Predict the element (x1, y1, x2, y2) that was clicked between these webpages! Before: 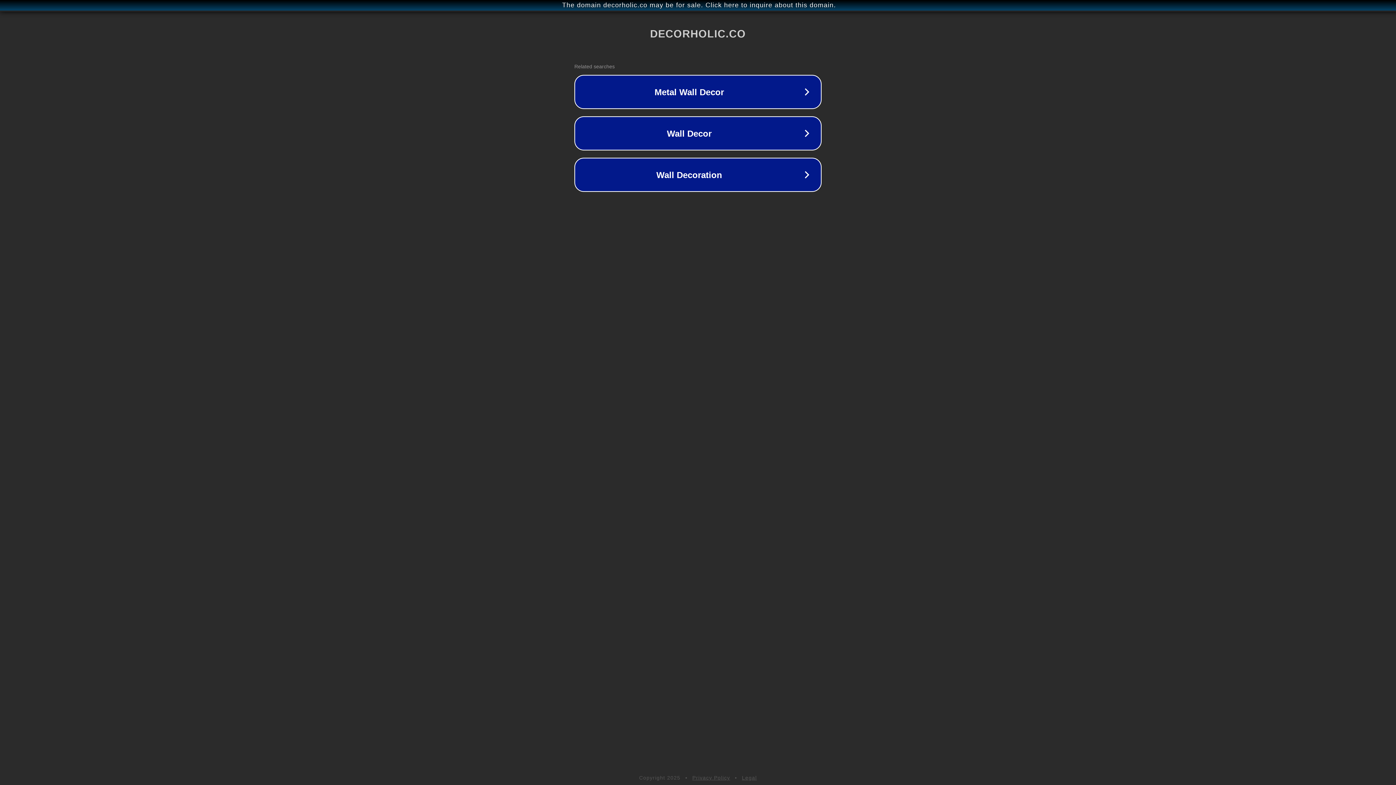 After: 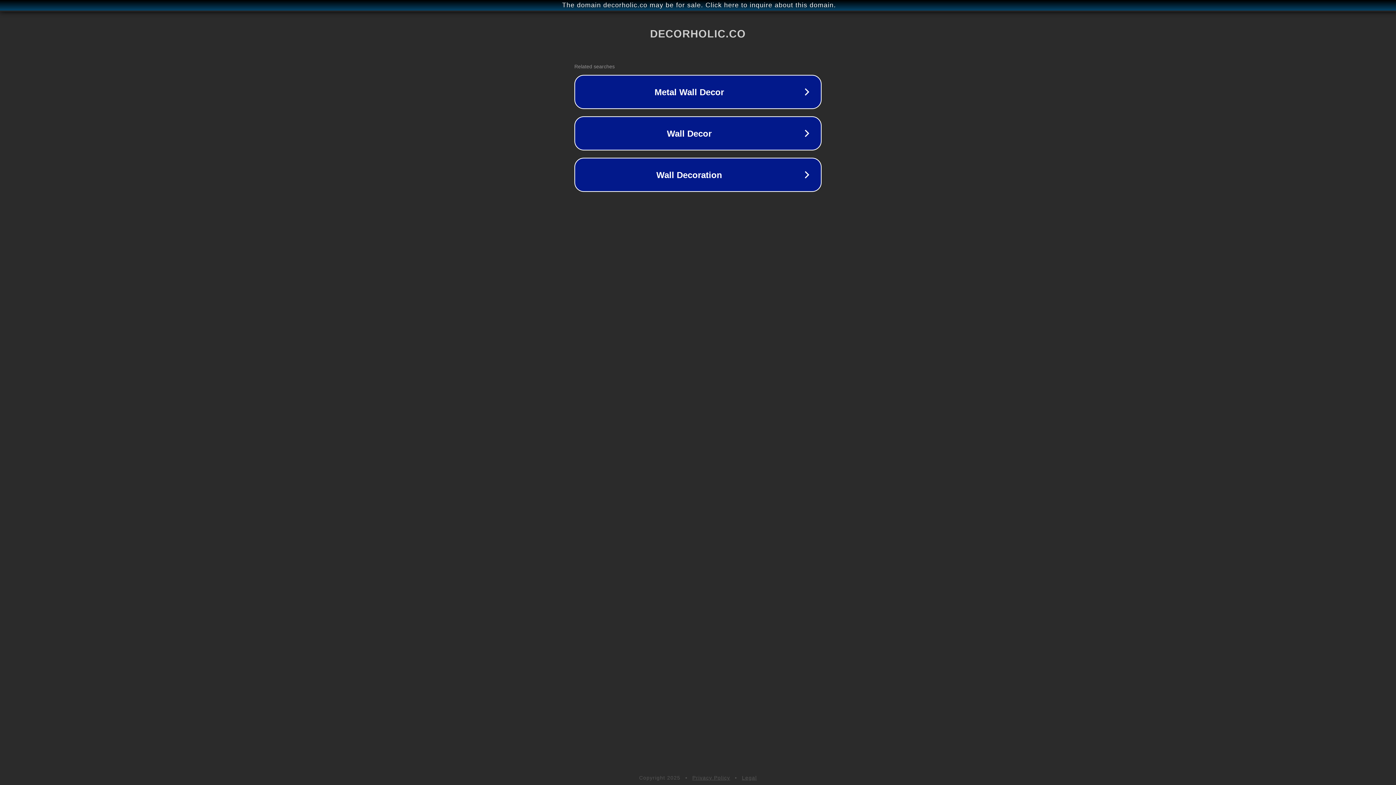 Action: bbox: (742, 775, 757, 781) label: Legal